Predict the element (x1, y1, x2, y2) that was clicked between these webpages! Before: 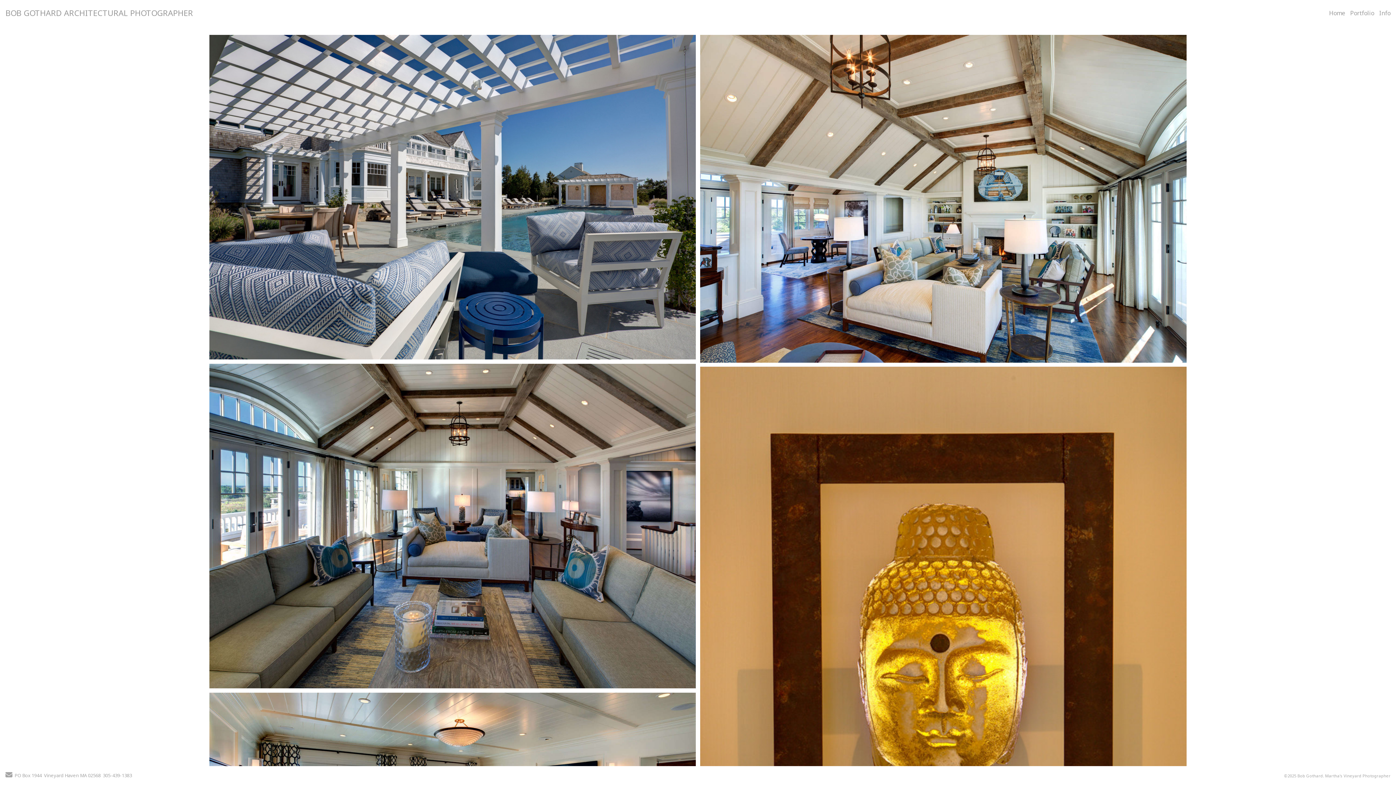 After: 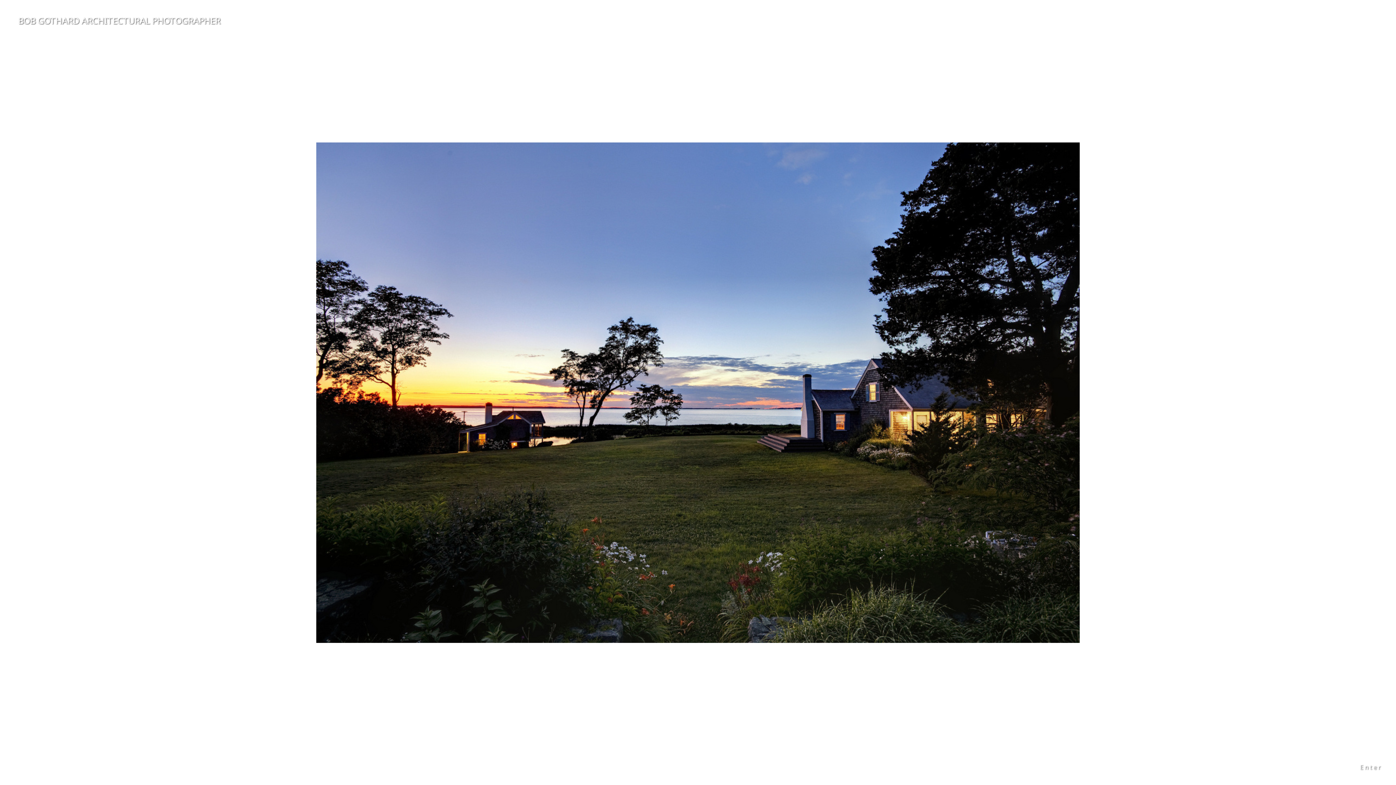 Action: bbox: (1329, 8, 1345, 16) label: Home